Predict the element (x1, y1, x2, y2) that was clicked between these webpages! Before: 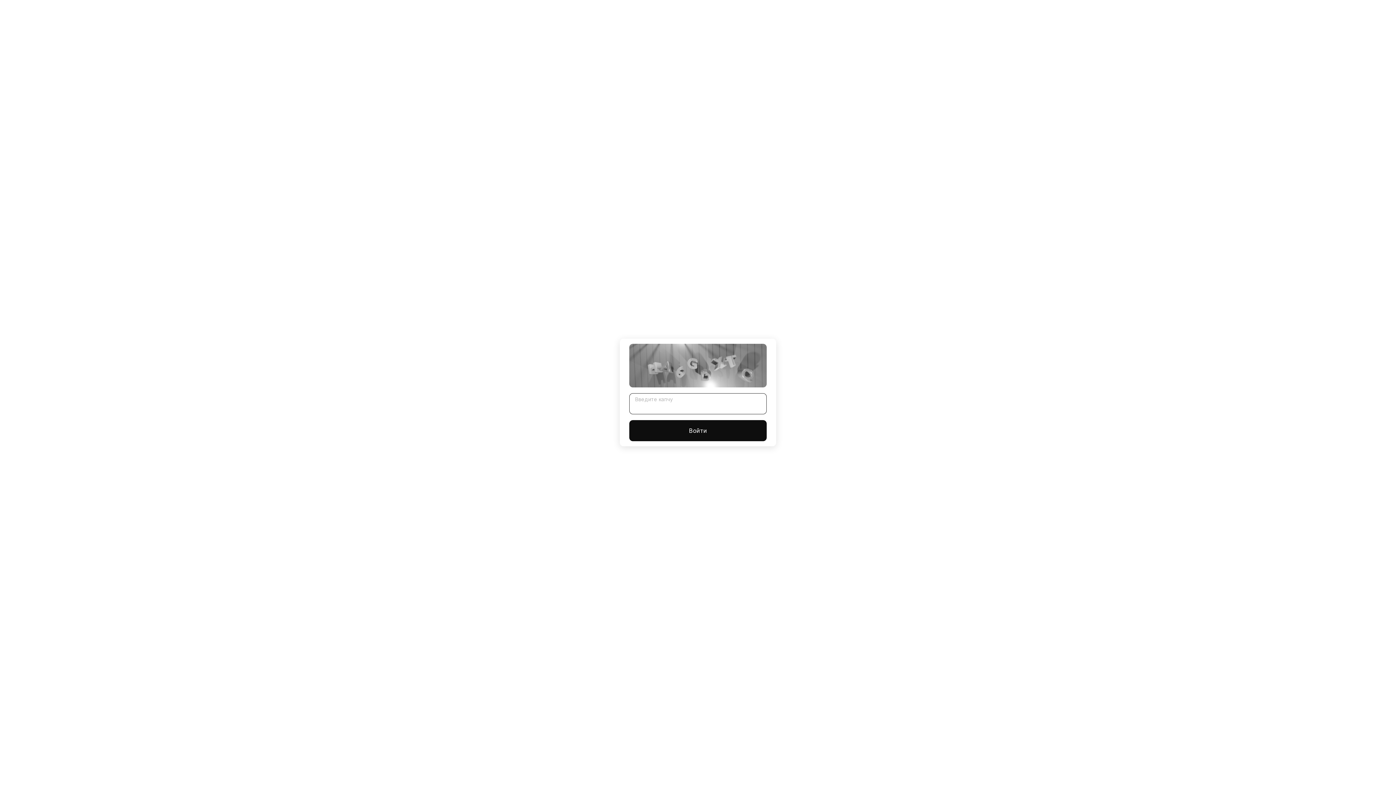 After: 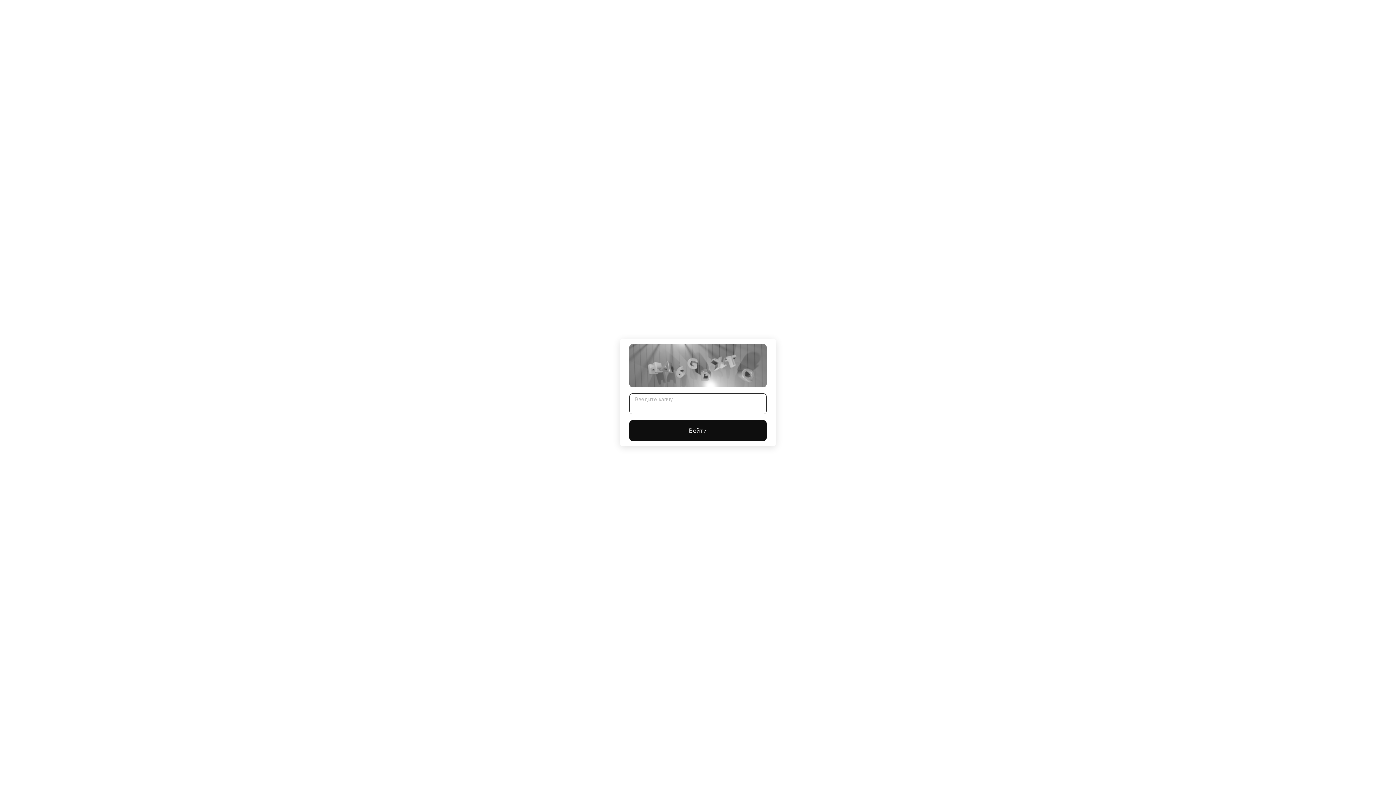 Action: label: Войти bbox: (629, 420, 766, 441)